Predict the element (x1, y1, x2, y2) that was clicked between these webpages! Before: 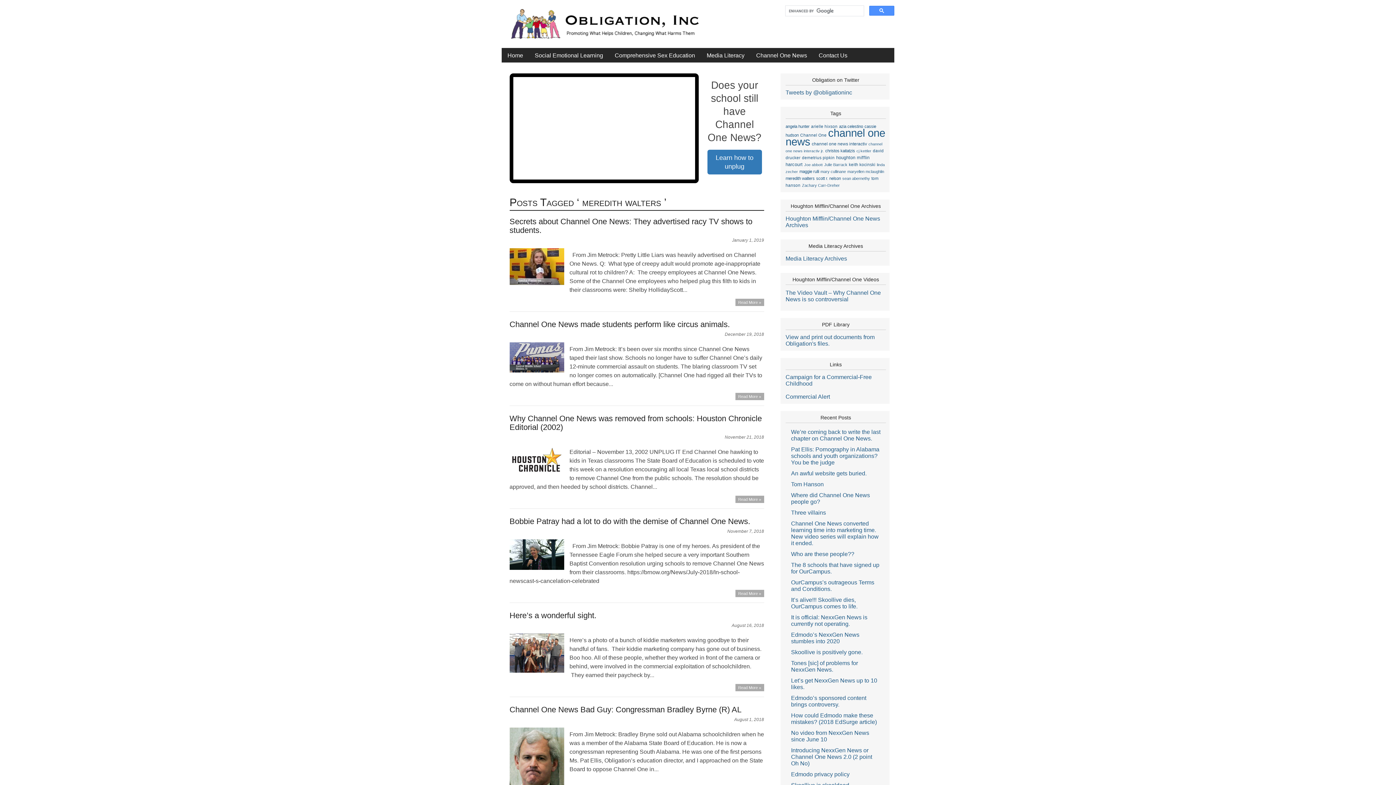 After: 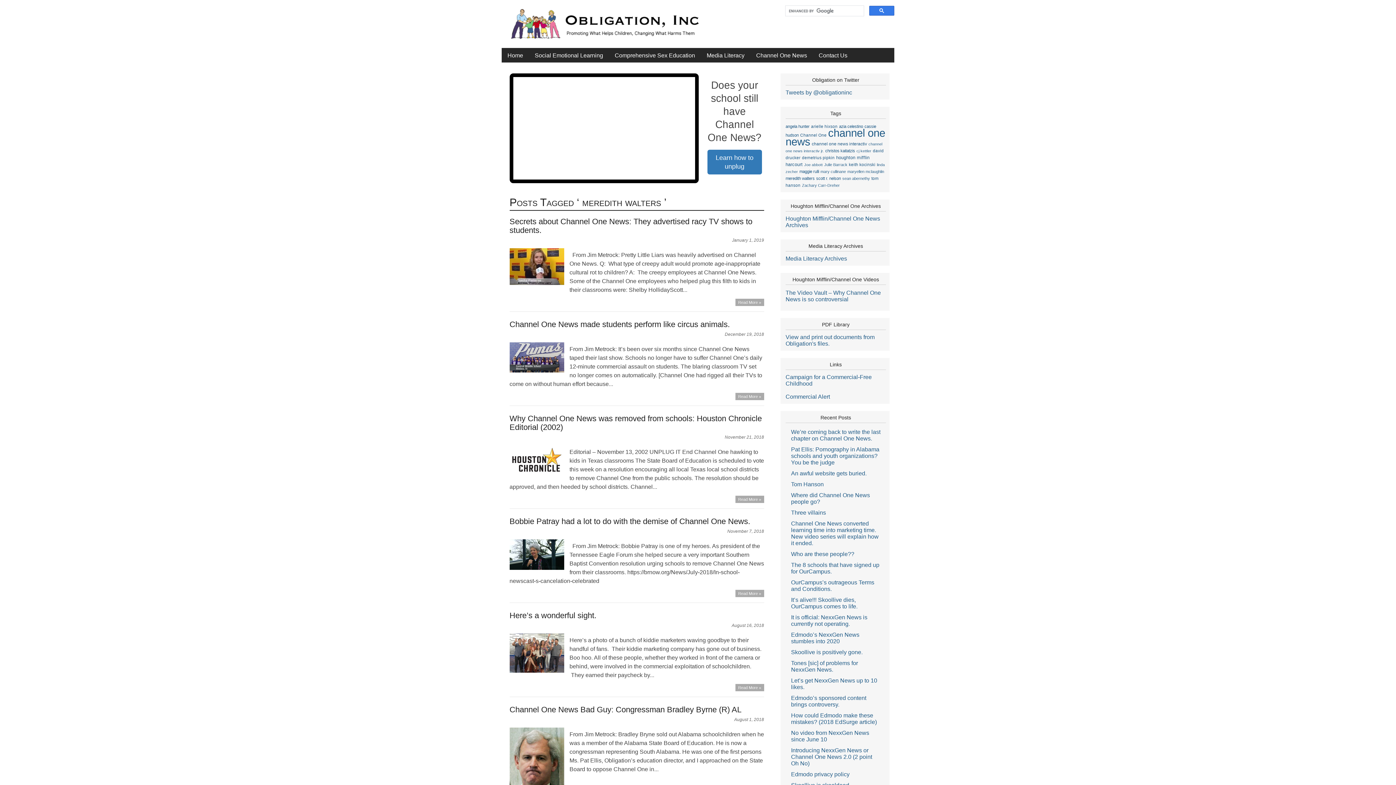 Action: bbox: (869, 5, 894, 15)